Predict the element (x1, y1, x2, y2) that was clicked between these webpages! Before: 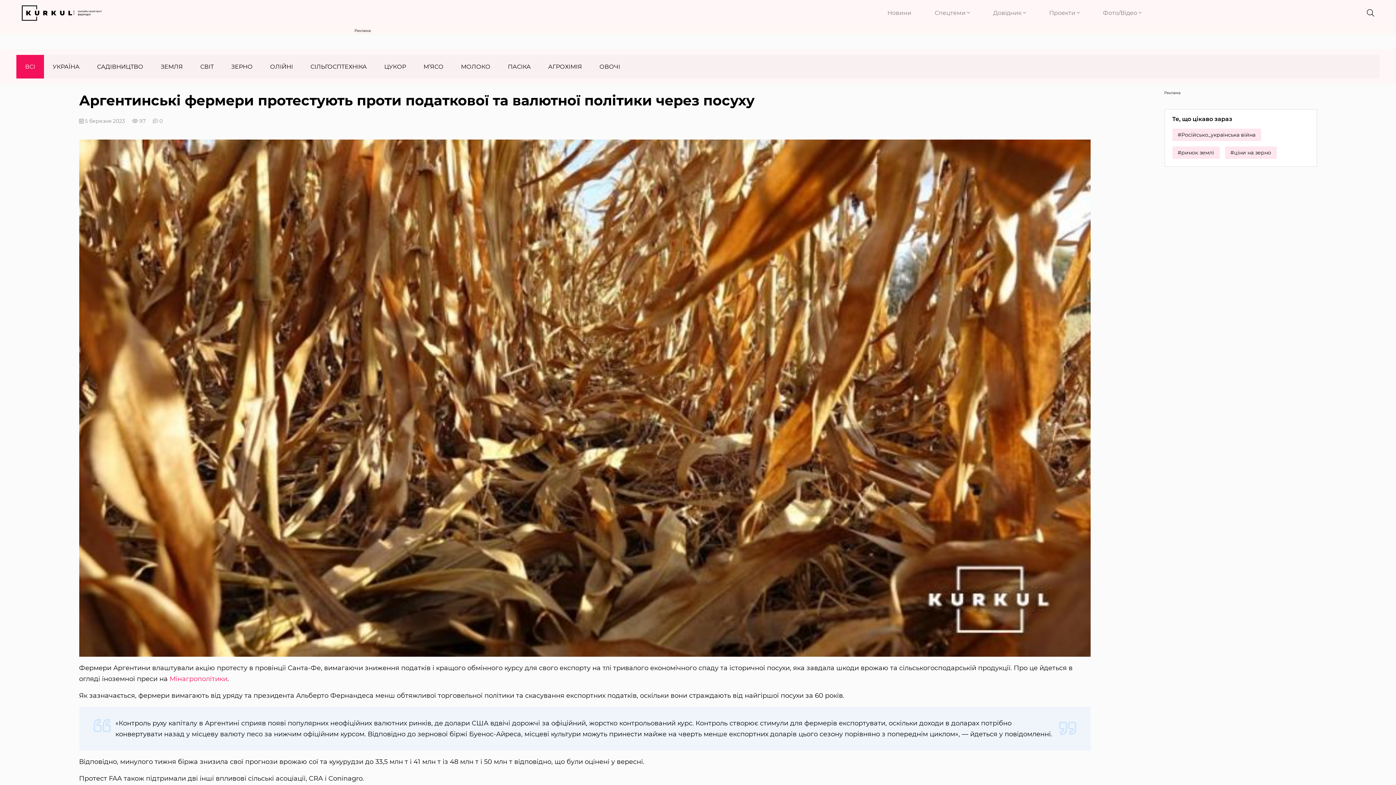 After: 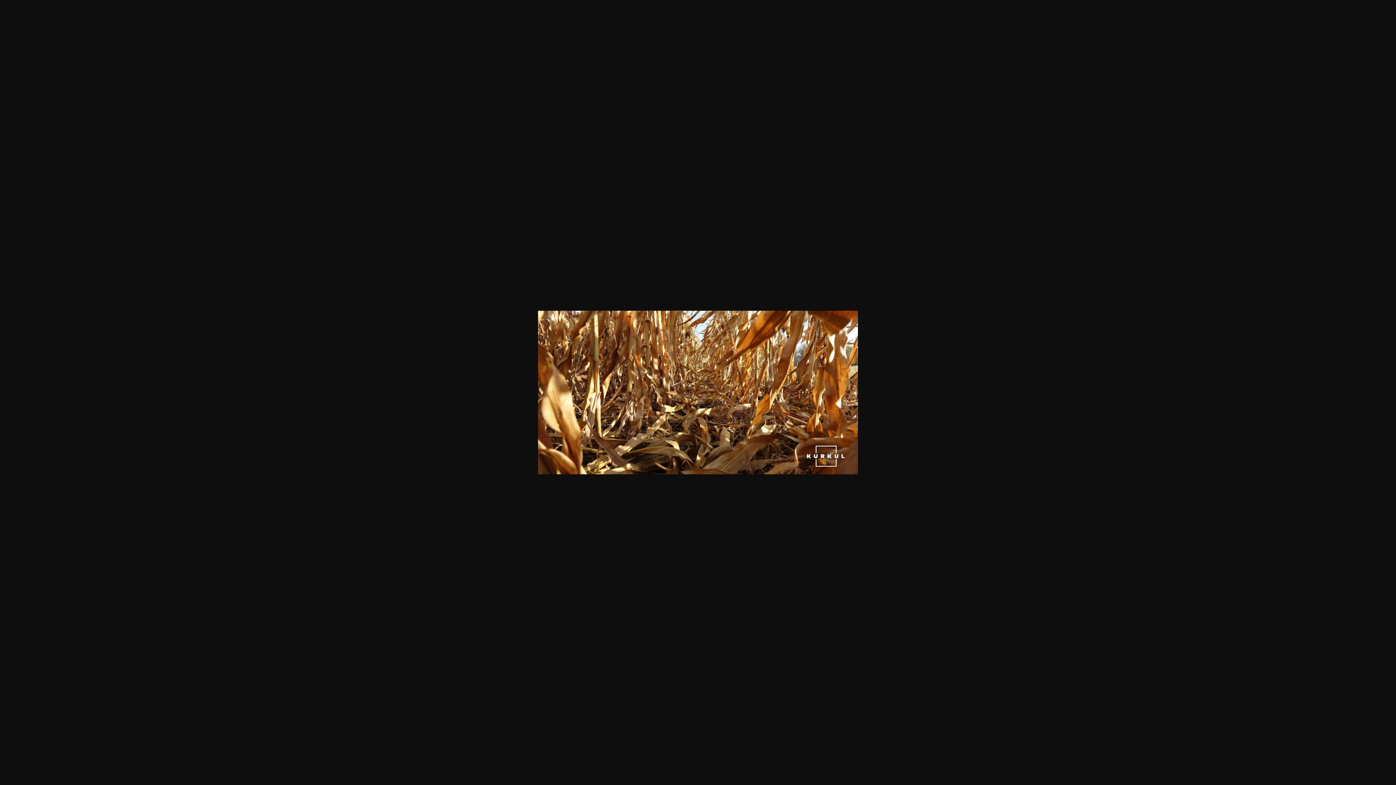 Action: bbox: (79, 394, 1090, 401)